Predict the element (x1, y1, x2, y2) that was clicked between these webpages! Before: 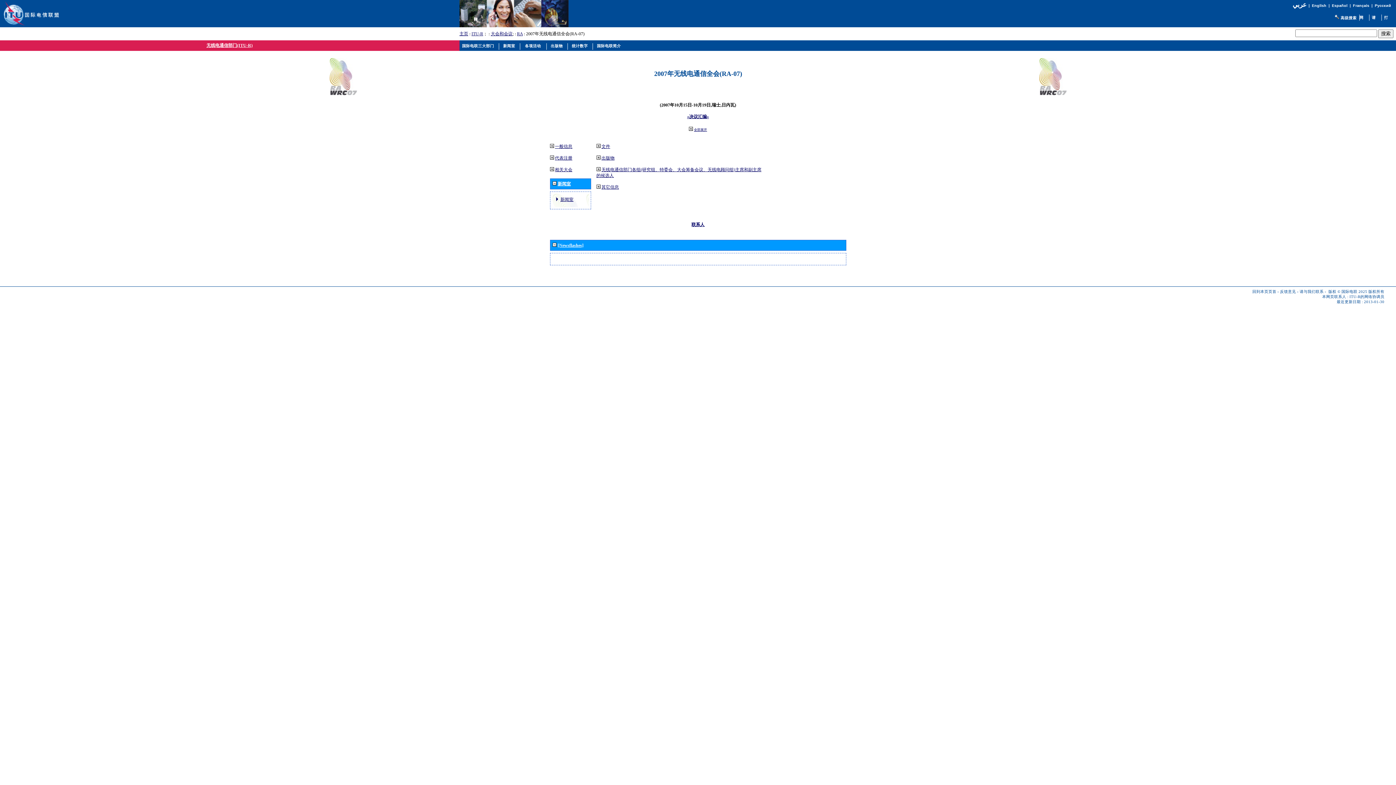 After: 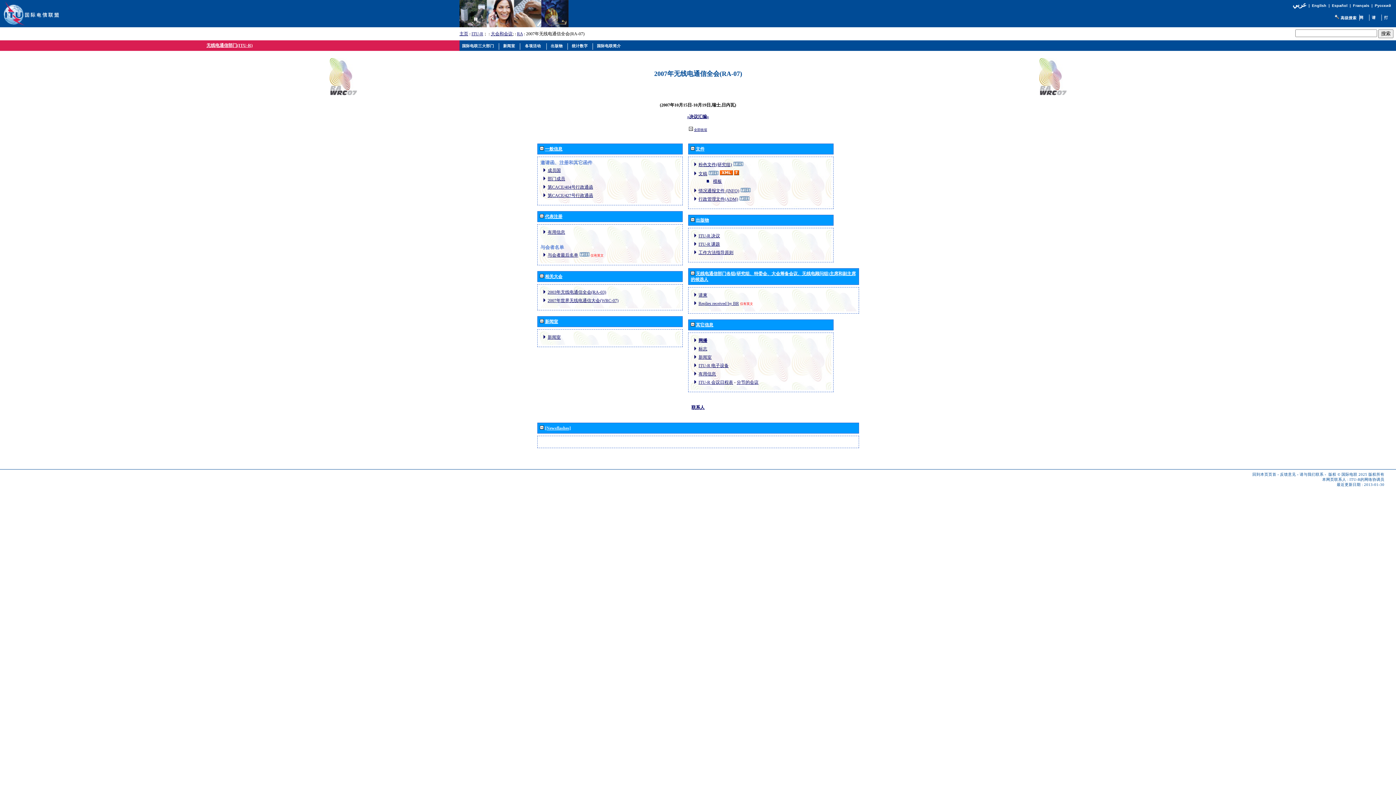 Action: bbox: (689, 126, 693, 131)